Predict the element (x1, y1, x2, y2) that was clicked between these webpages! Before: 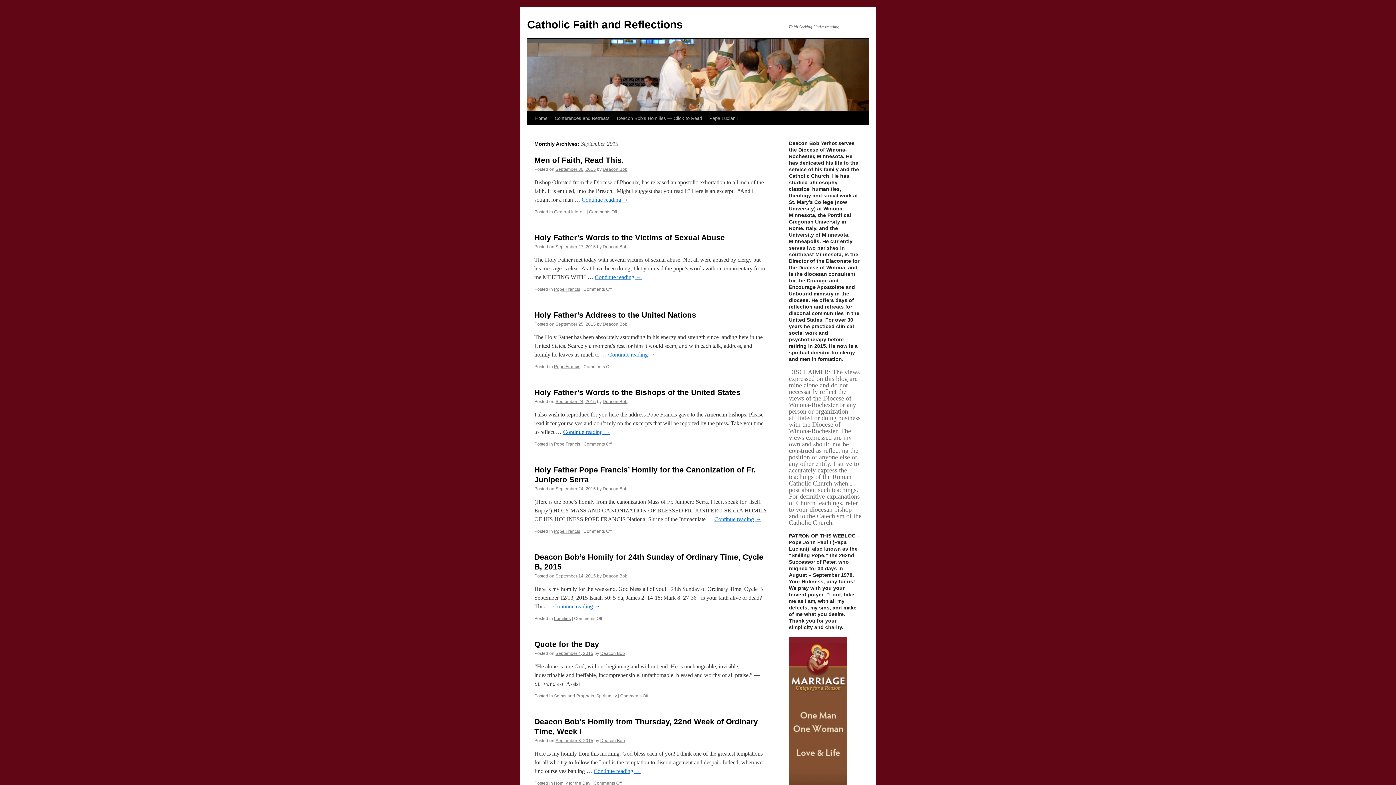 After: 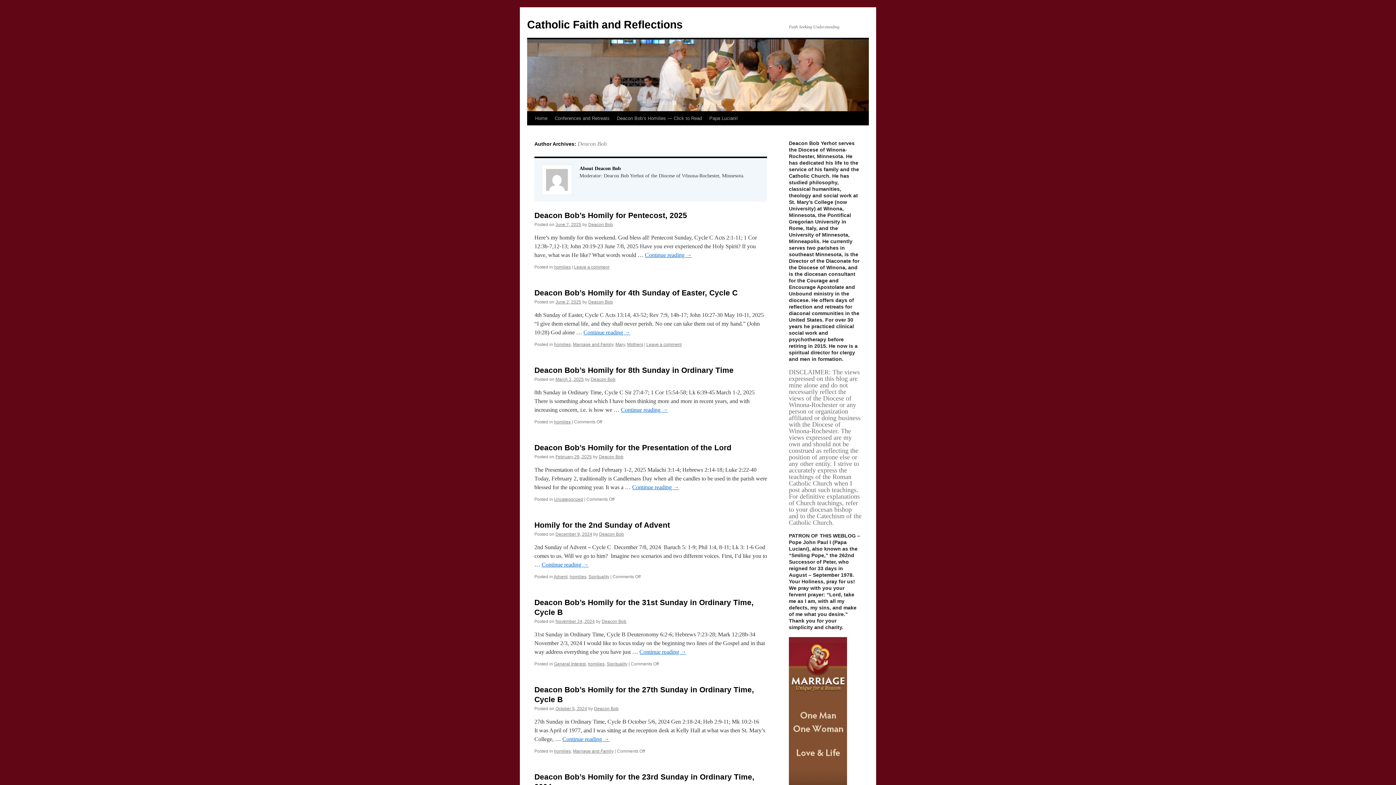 Action: bbox: (600, 738, 625, 743) label: Deacon Bob